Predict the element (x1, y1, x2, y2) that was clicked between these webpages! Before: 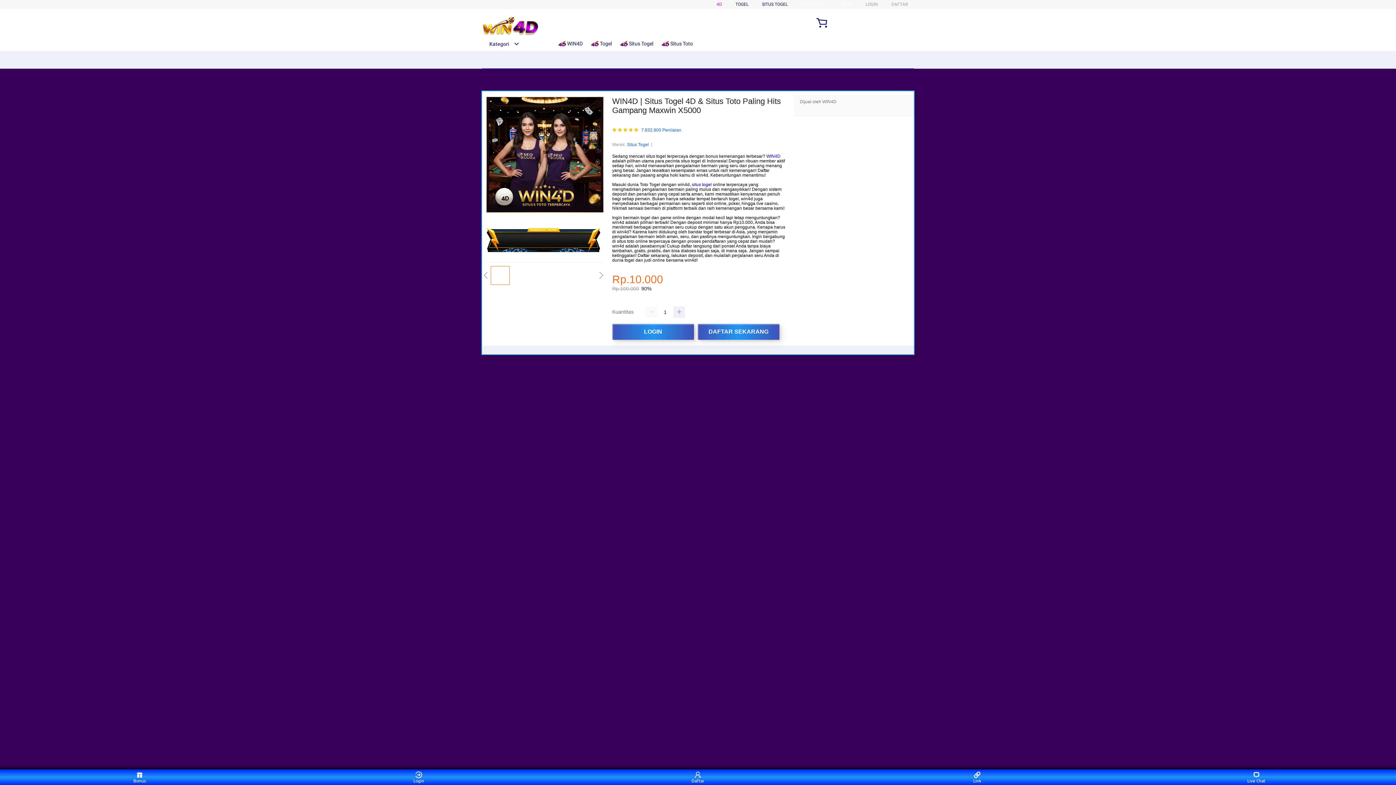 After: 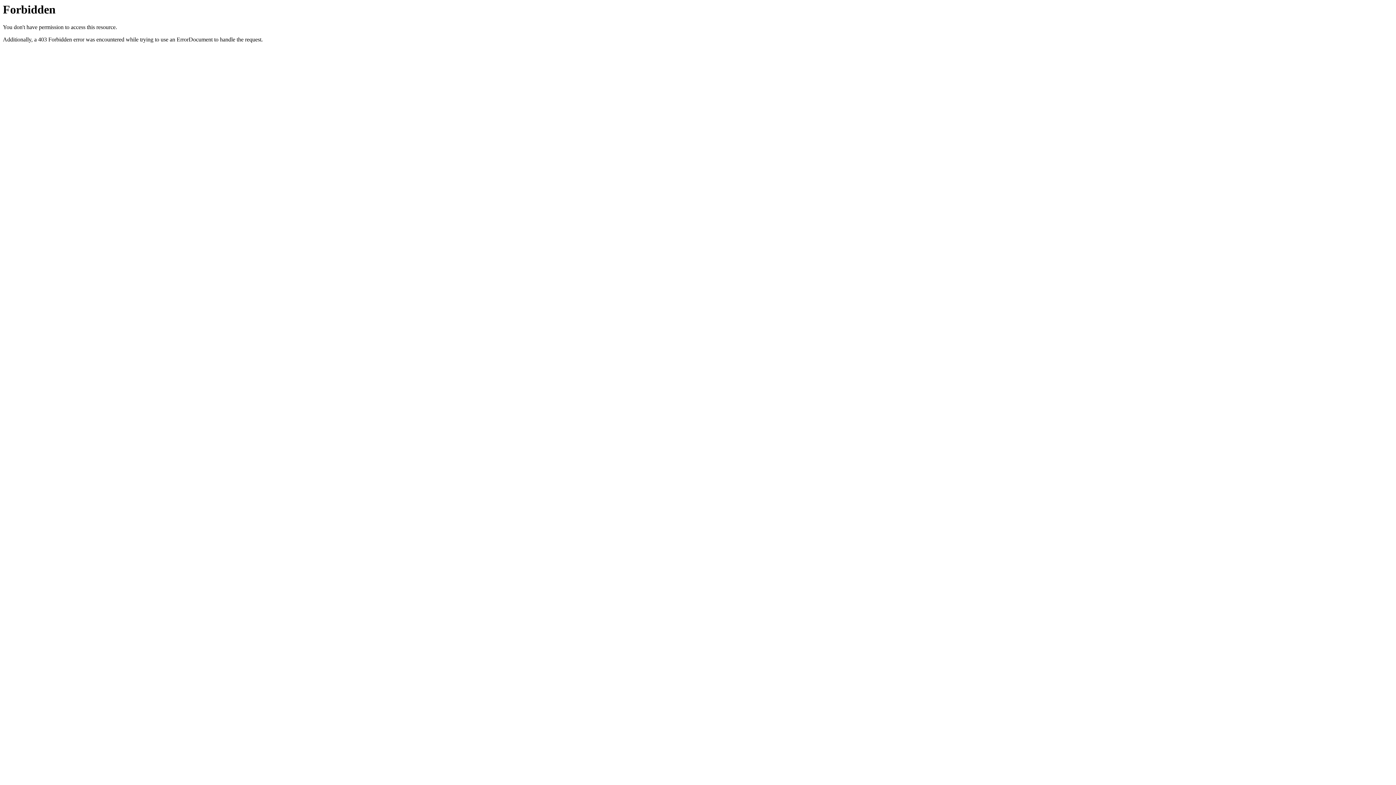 Action: bbox: (482, 217, 605, 262)